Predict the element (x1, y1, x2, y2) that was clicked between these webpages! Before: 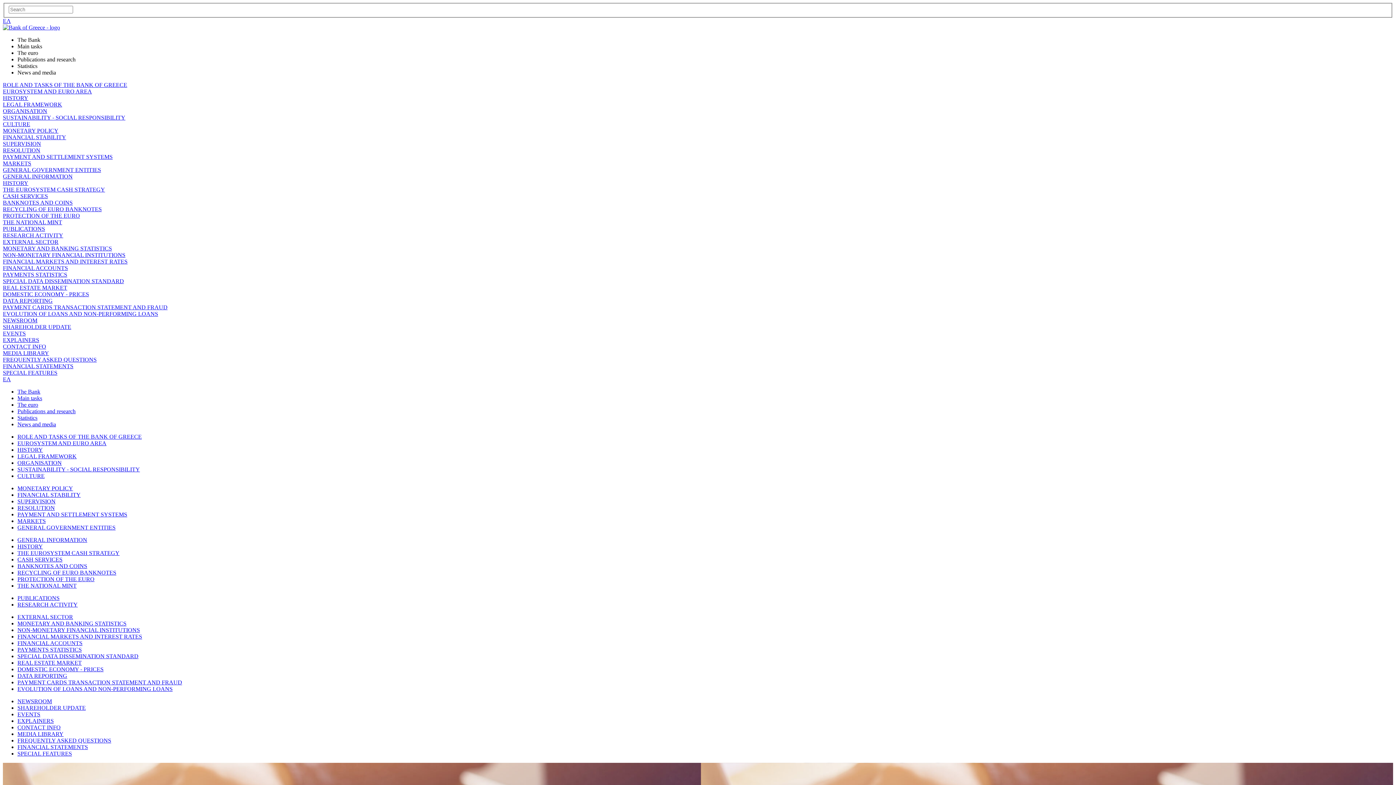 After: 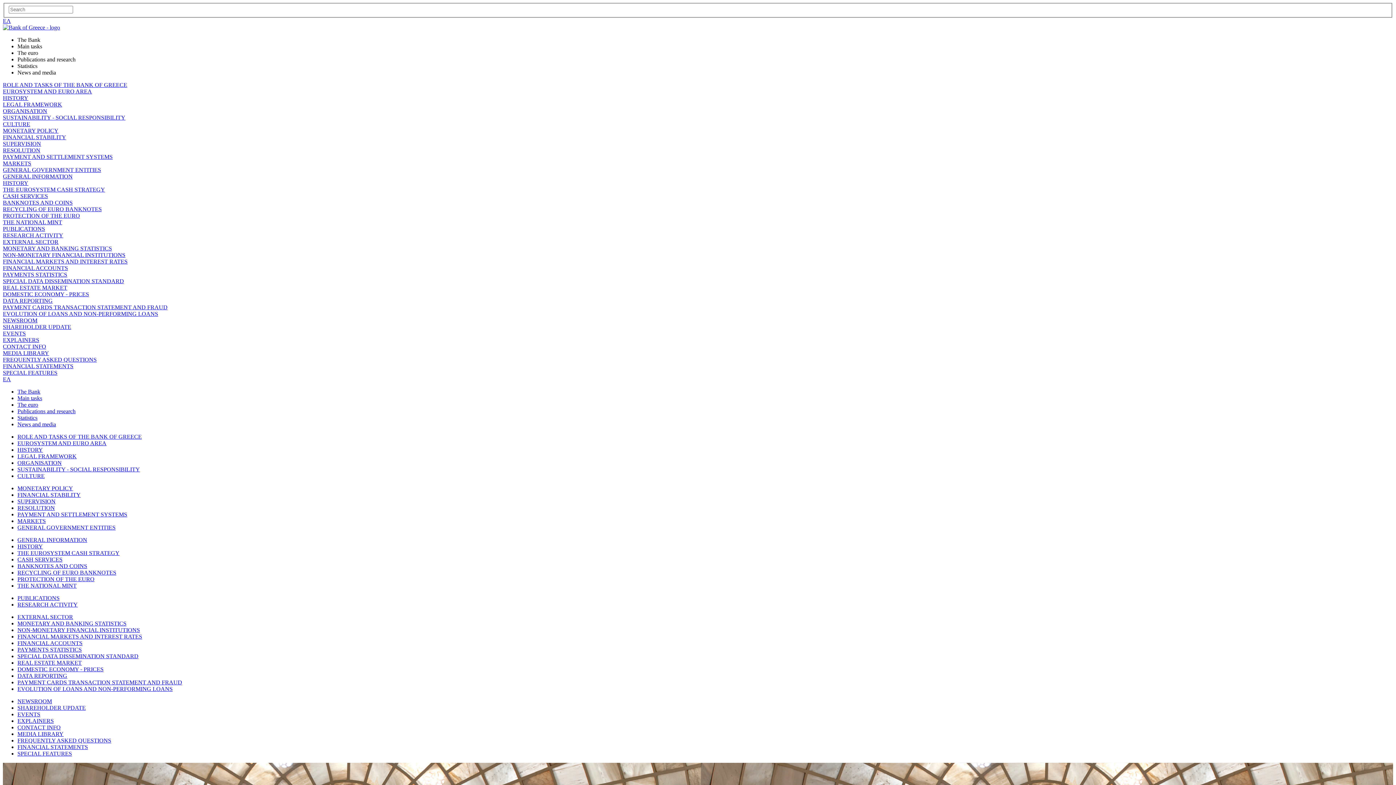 Action: bbox: (2, 134, 66, 140) label: FINANCIAL STABILITY